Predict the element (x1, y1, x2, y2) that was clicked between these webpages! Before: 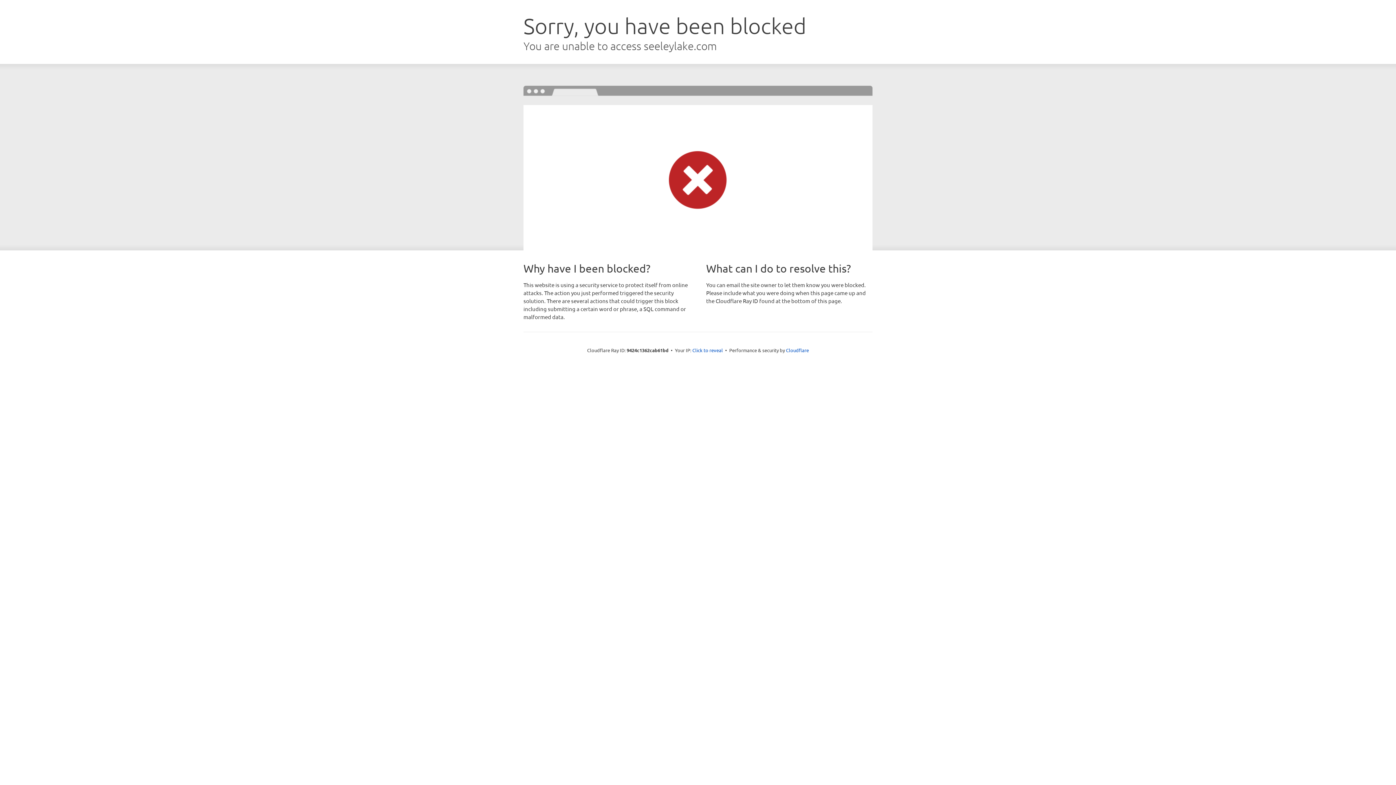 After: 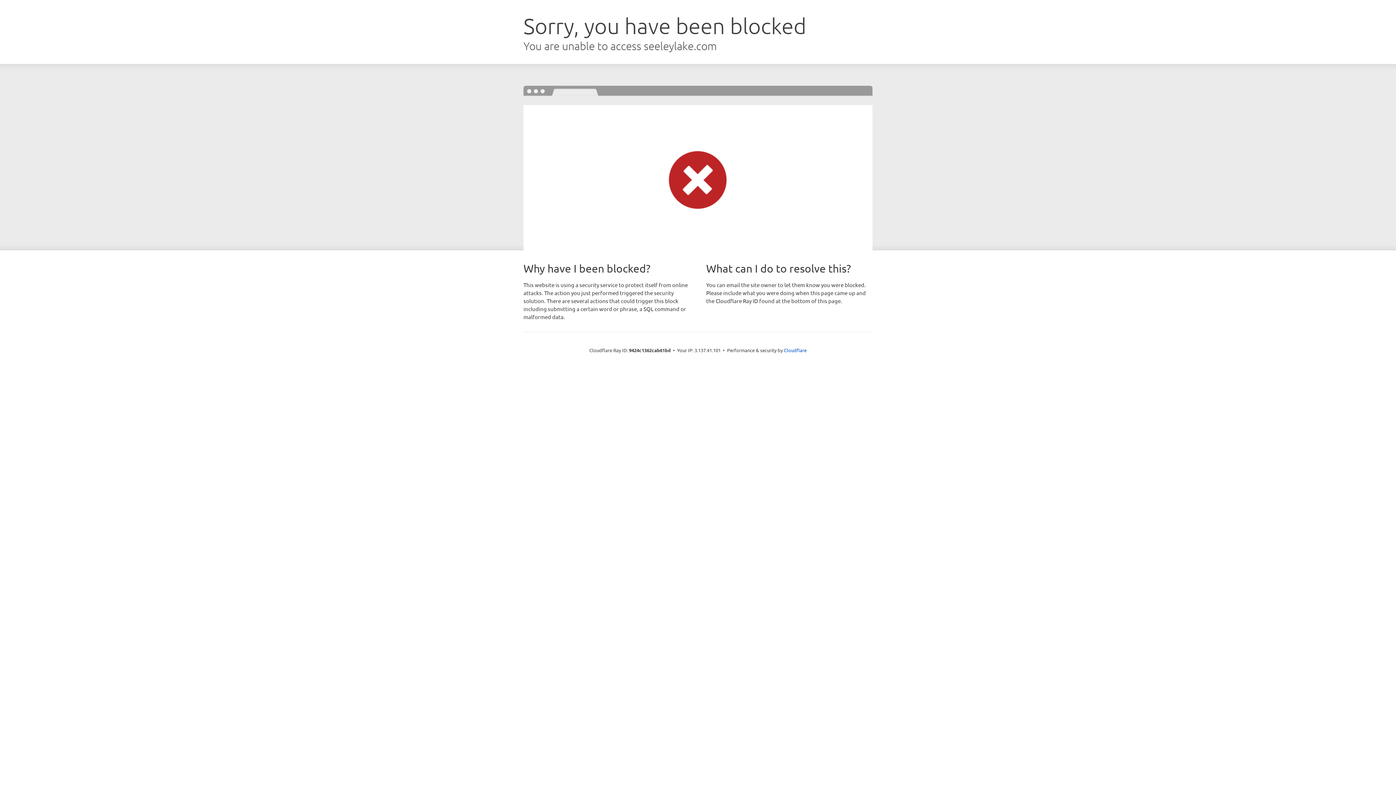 Action: bbox: (692, 346, 723, 353) label: Click to reveal